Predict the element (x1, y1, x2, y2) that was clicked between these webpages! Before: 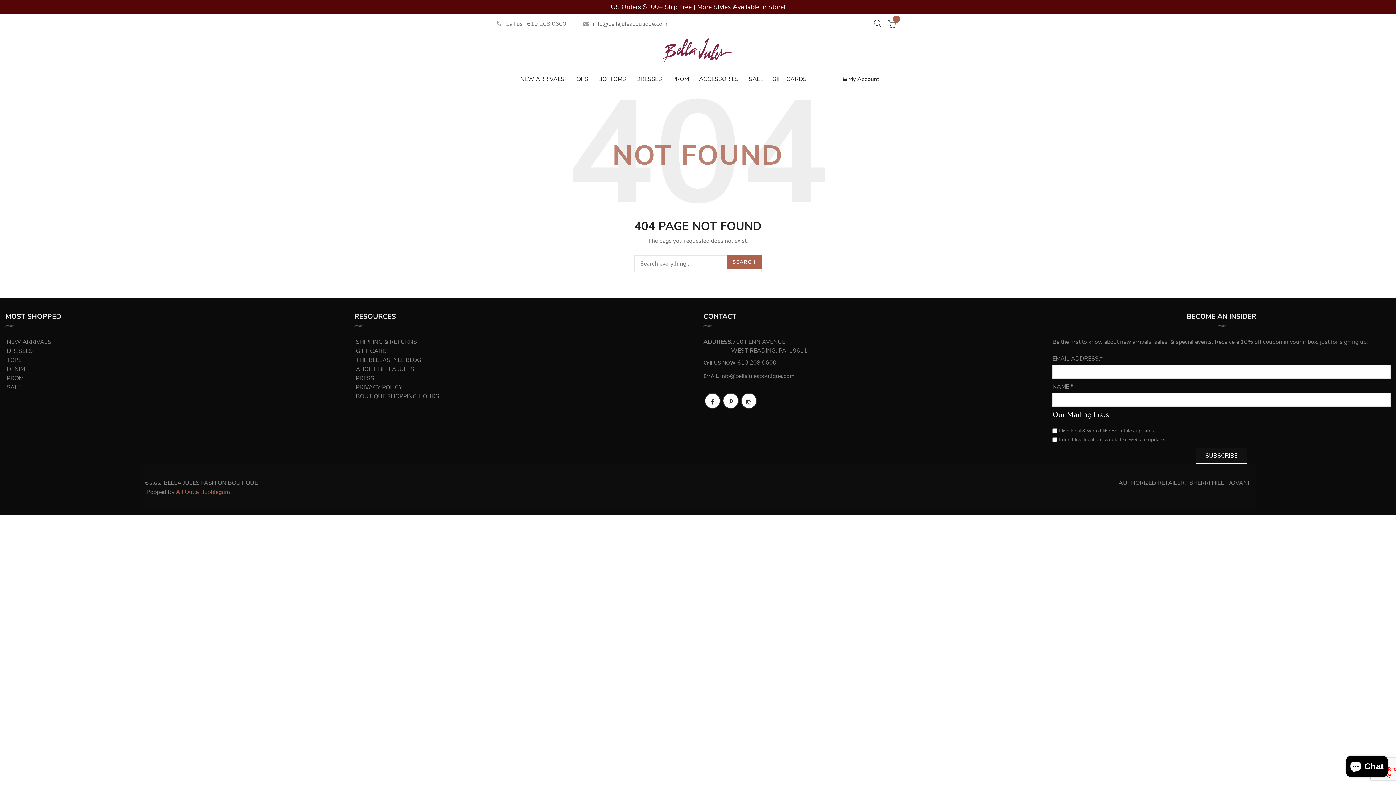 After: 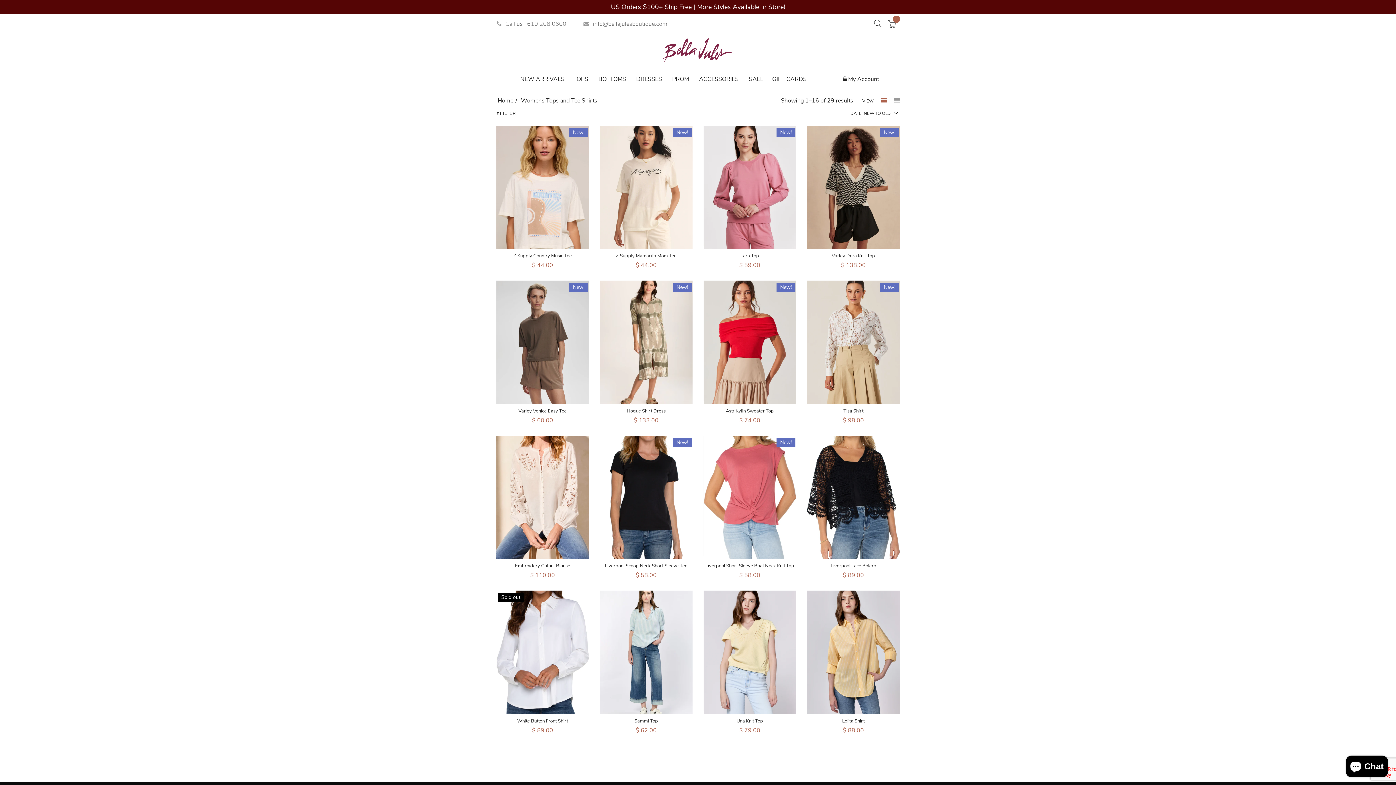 Action: label: Tops bbox: (5, 354, 23, 365)